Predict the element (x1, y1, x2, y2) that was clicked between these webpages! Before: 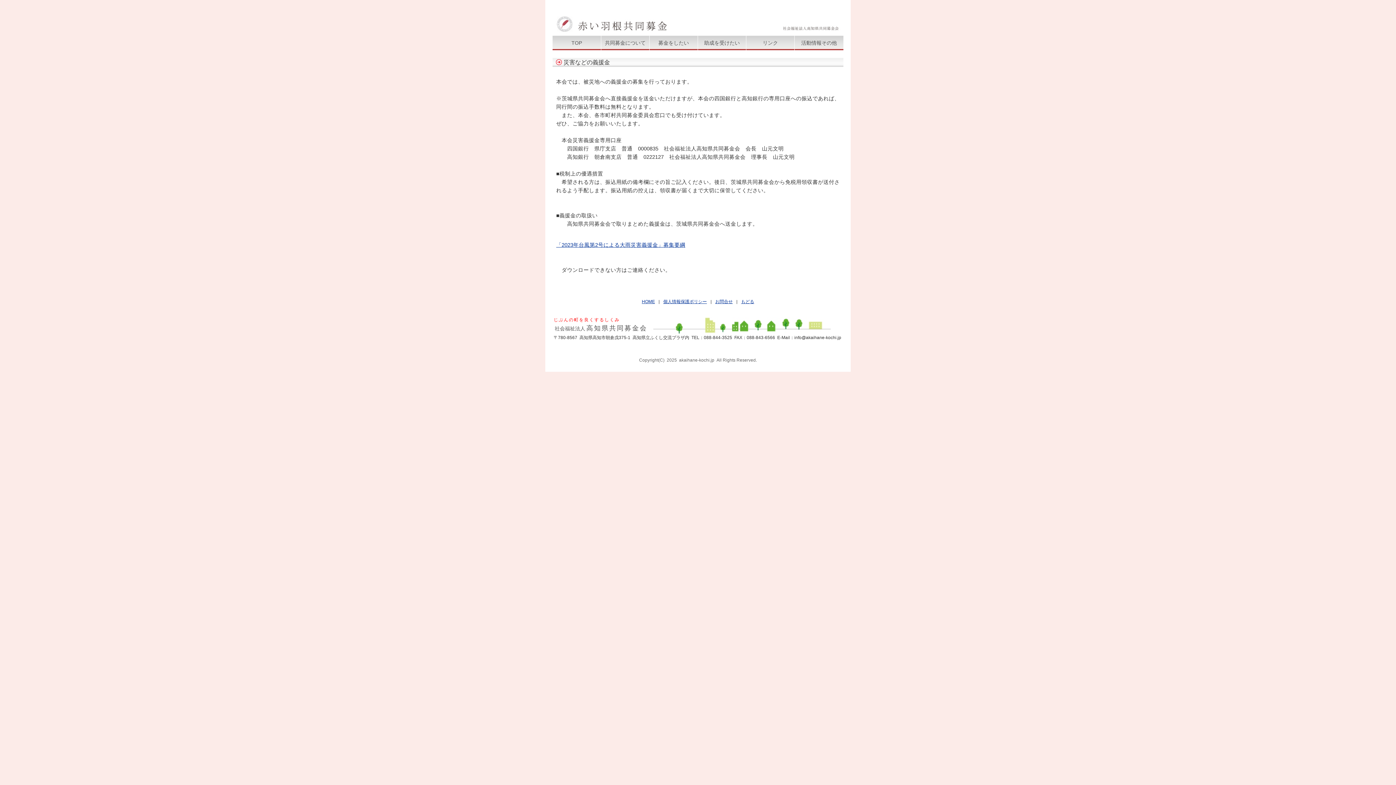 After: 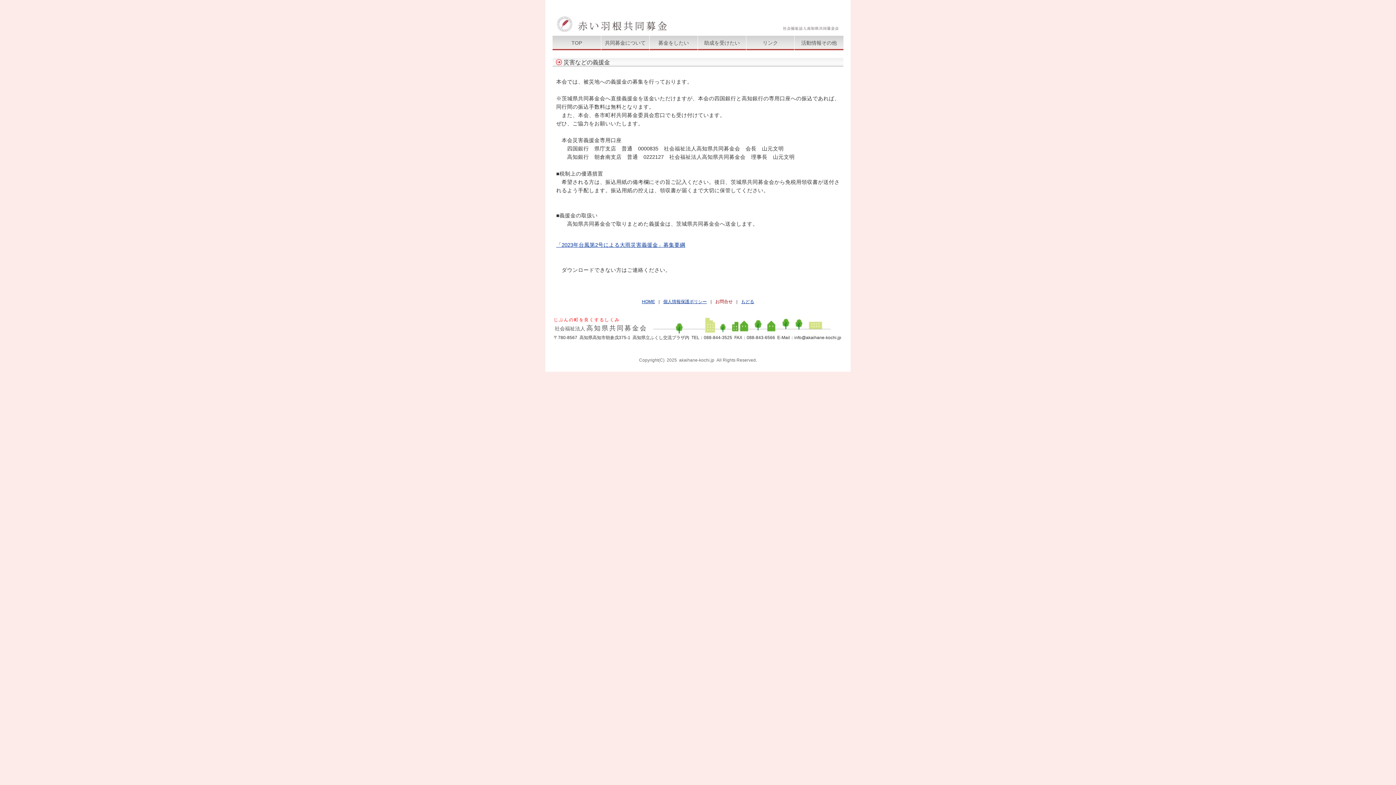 Action: bbox: (713, 299, 734, 304) label: お問合せ